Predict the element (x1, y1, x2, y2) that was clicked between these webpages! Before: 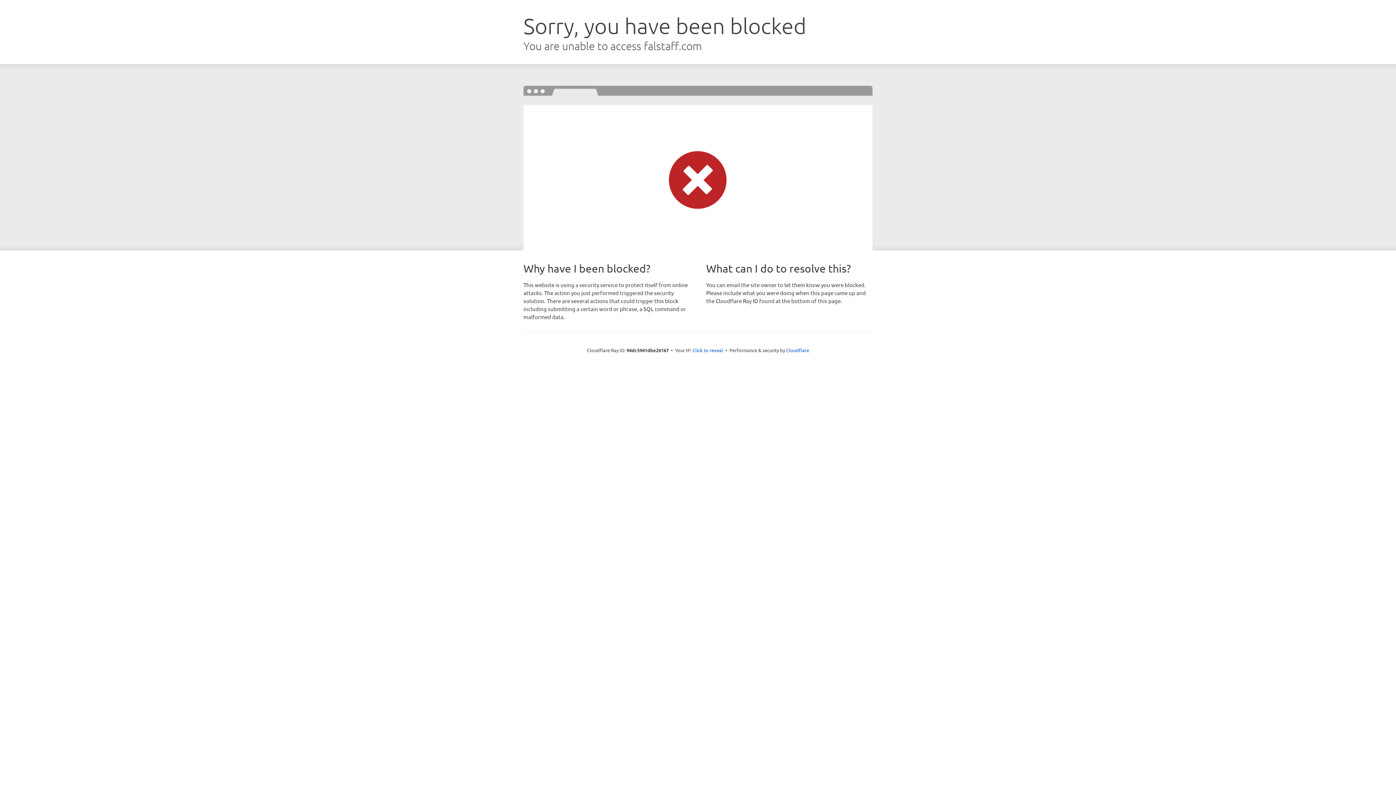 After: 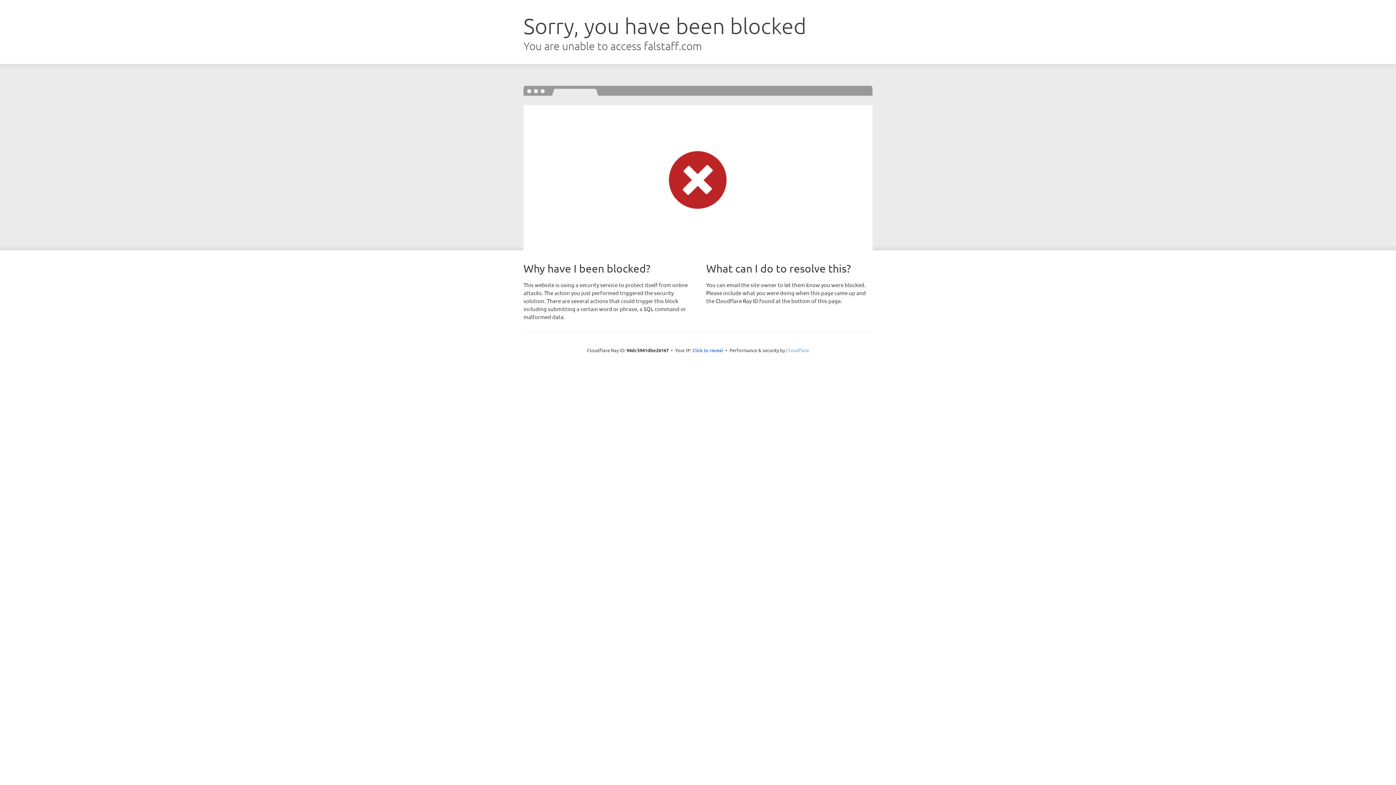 Action: label: Cloudflare bbox: (786, 347, 809, 353)